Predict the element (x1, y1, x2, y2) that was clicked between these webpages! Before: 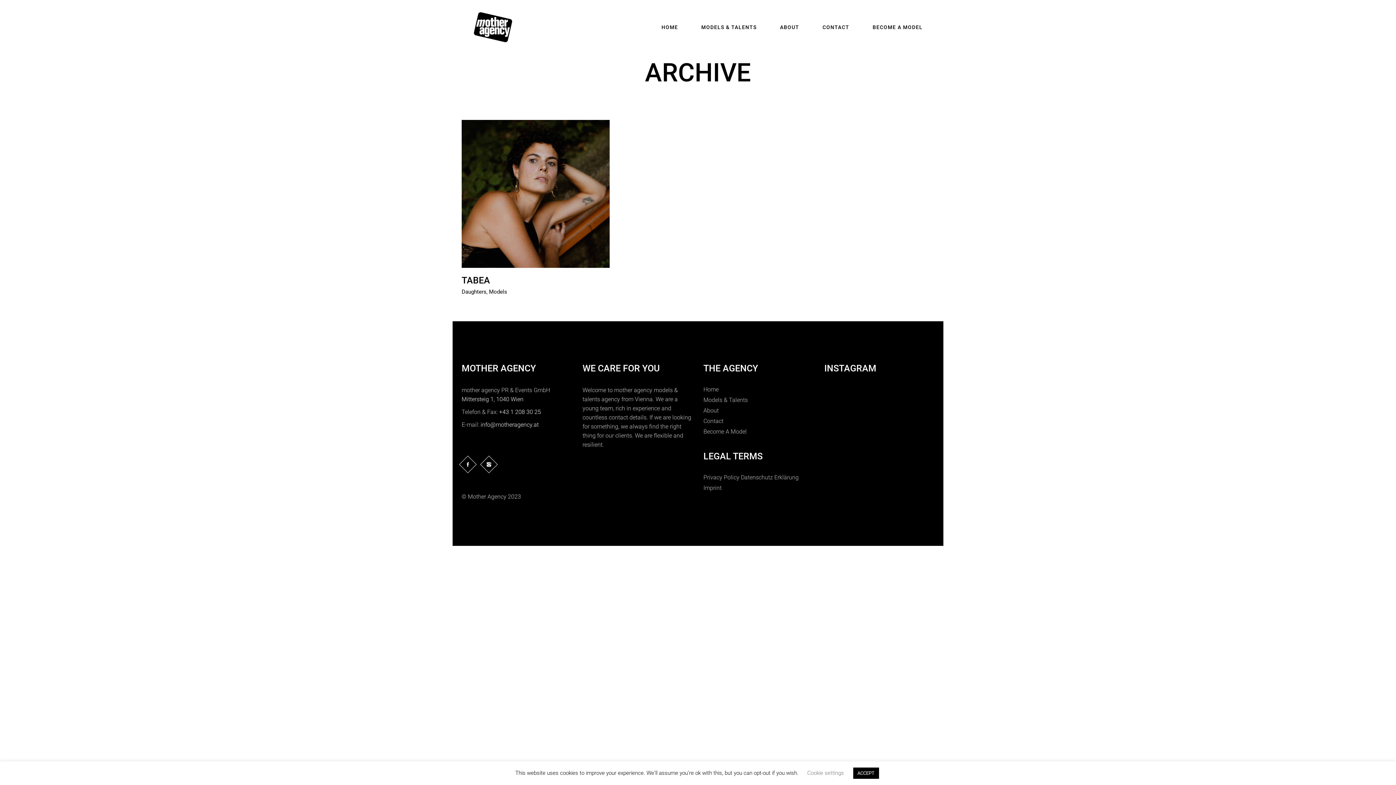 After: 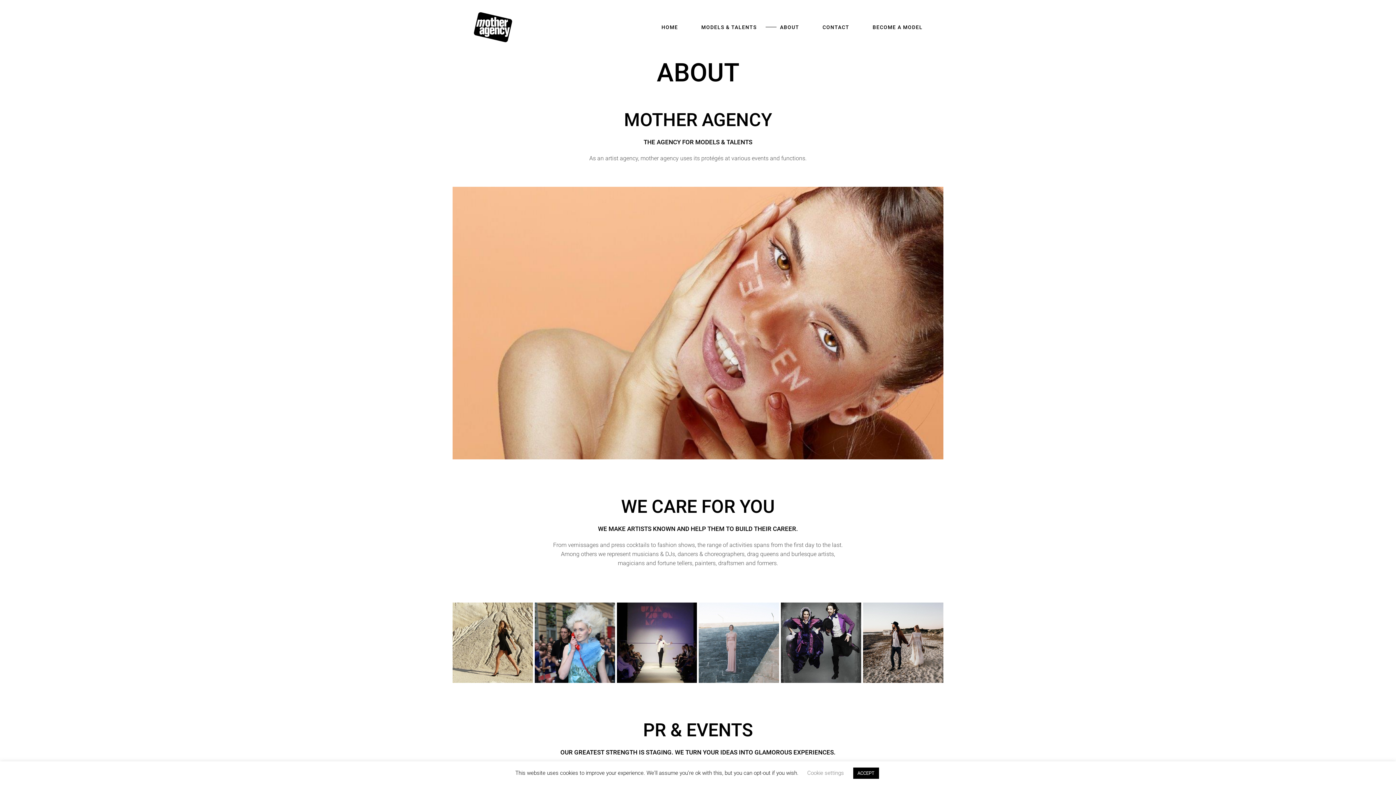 Action: label: ABOUT bbox: (768, 23, 811, 30)